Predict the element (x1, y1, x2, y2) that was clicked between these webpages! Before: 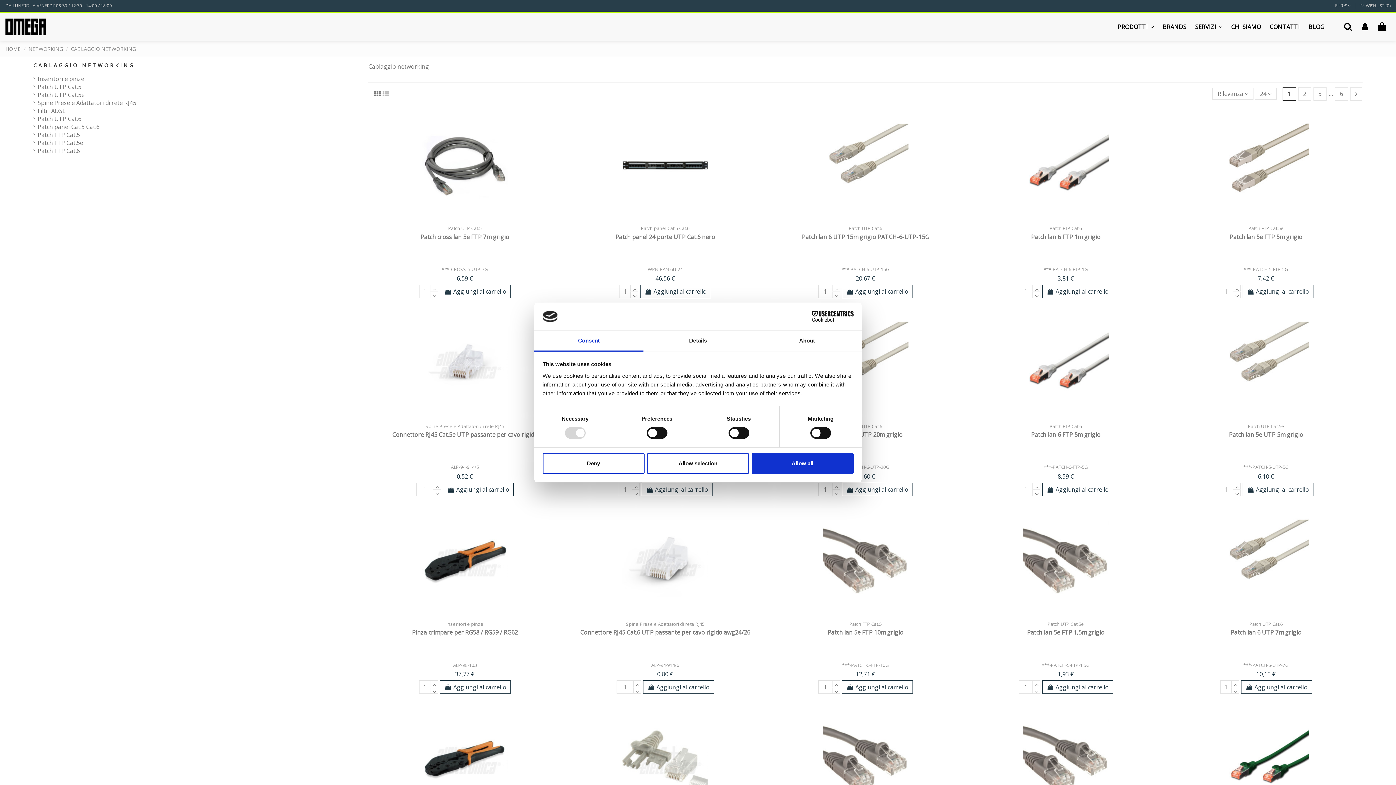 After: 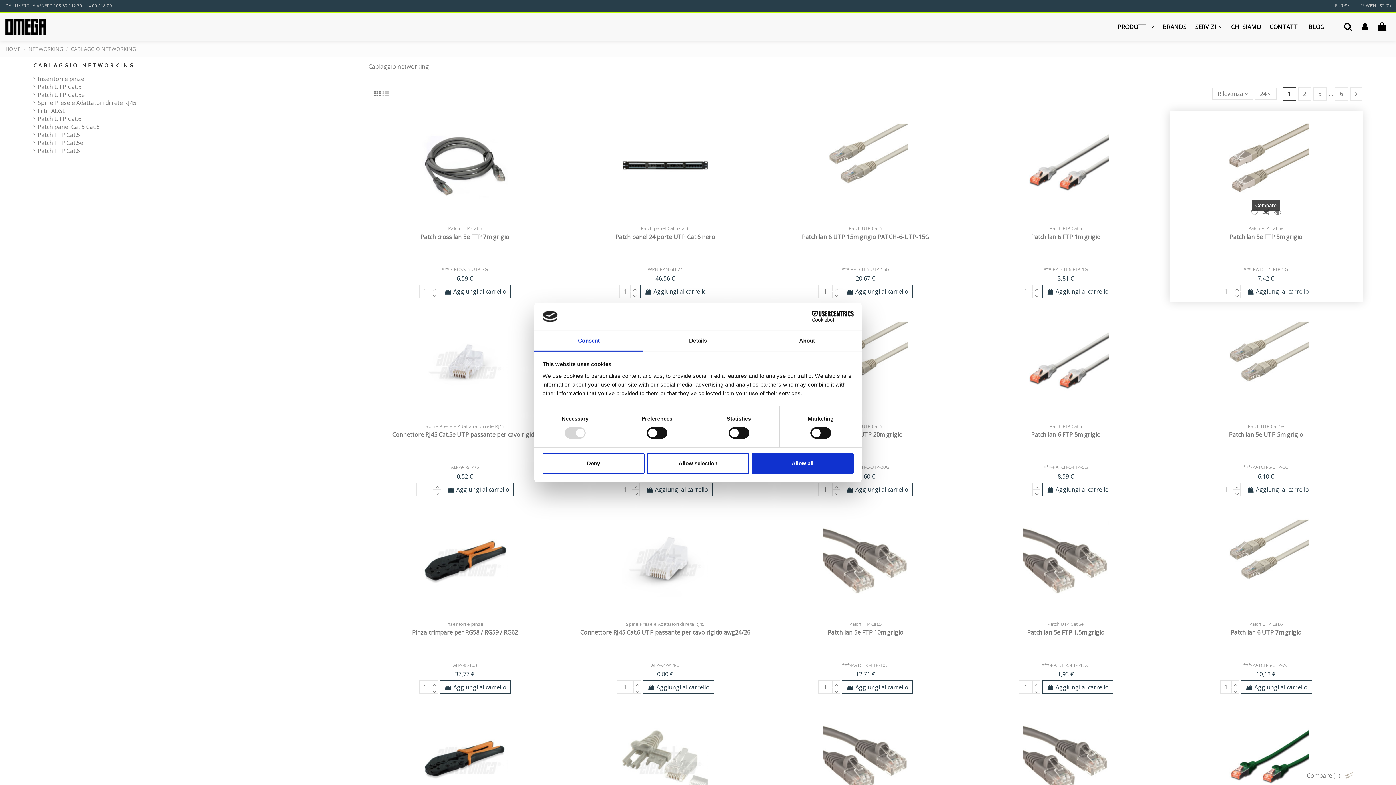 Action: bbox: (1260, 213, 1272, 225)